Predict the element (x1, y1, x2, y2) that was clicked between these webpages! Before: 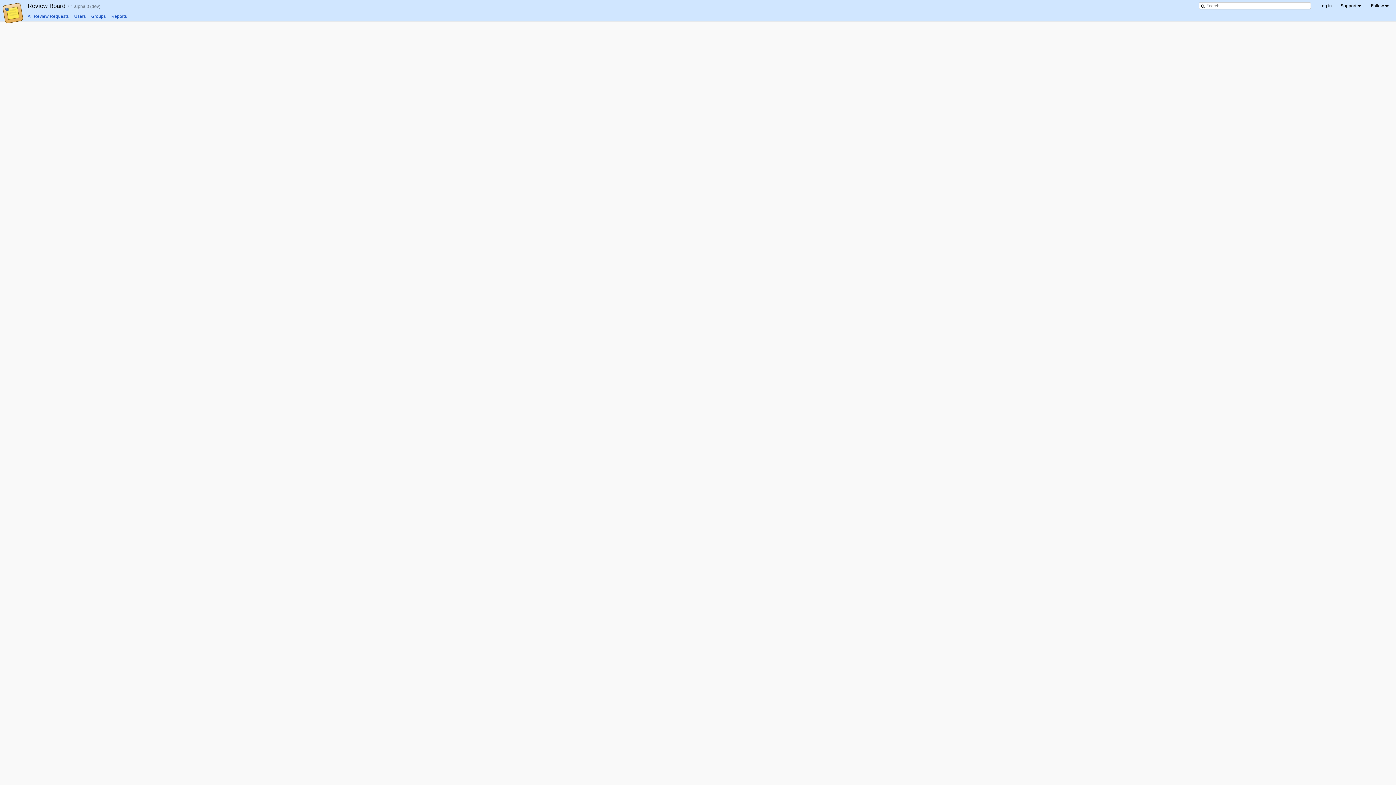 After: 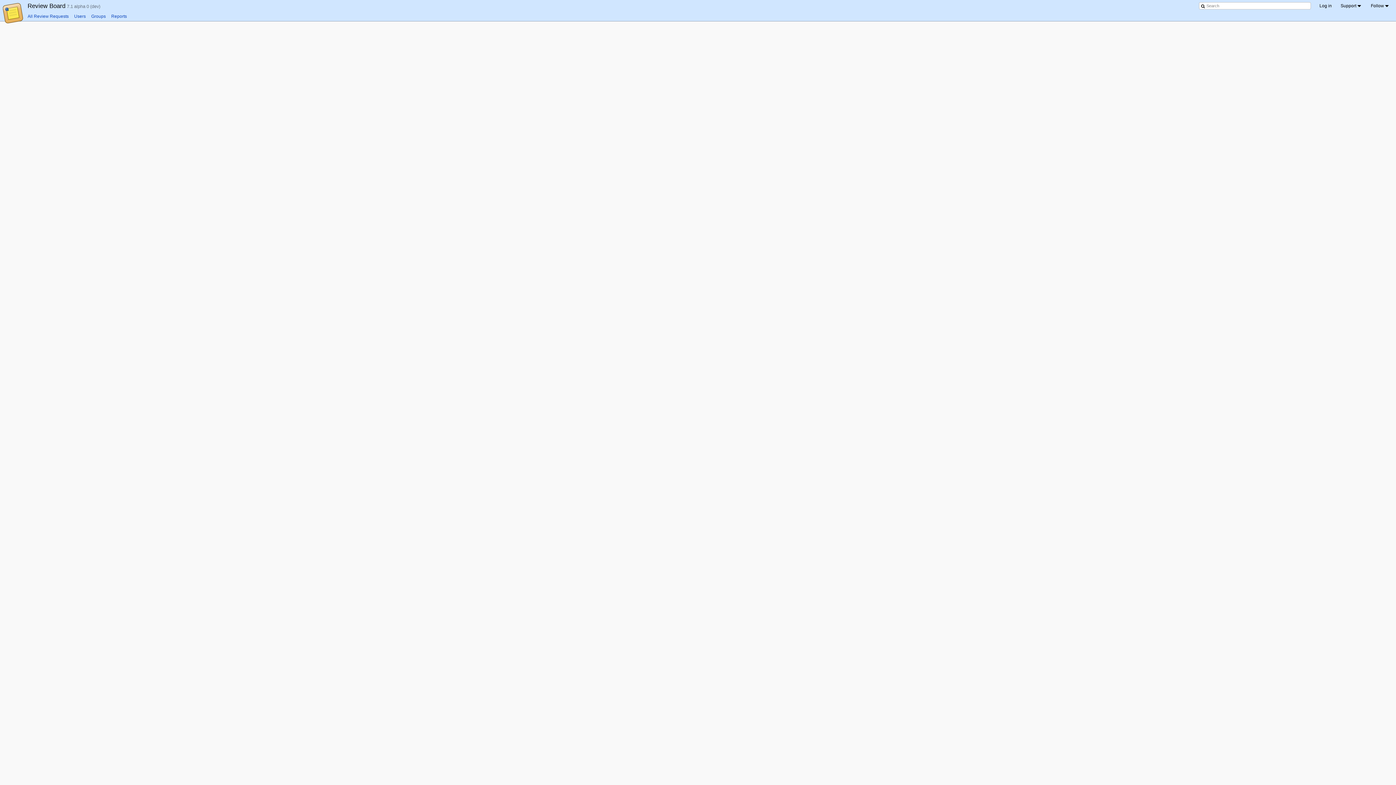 Action: bbox: (111, 13, 126, 18) label: Reports